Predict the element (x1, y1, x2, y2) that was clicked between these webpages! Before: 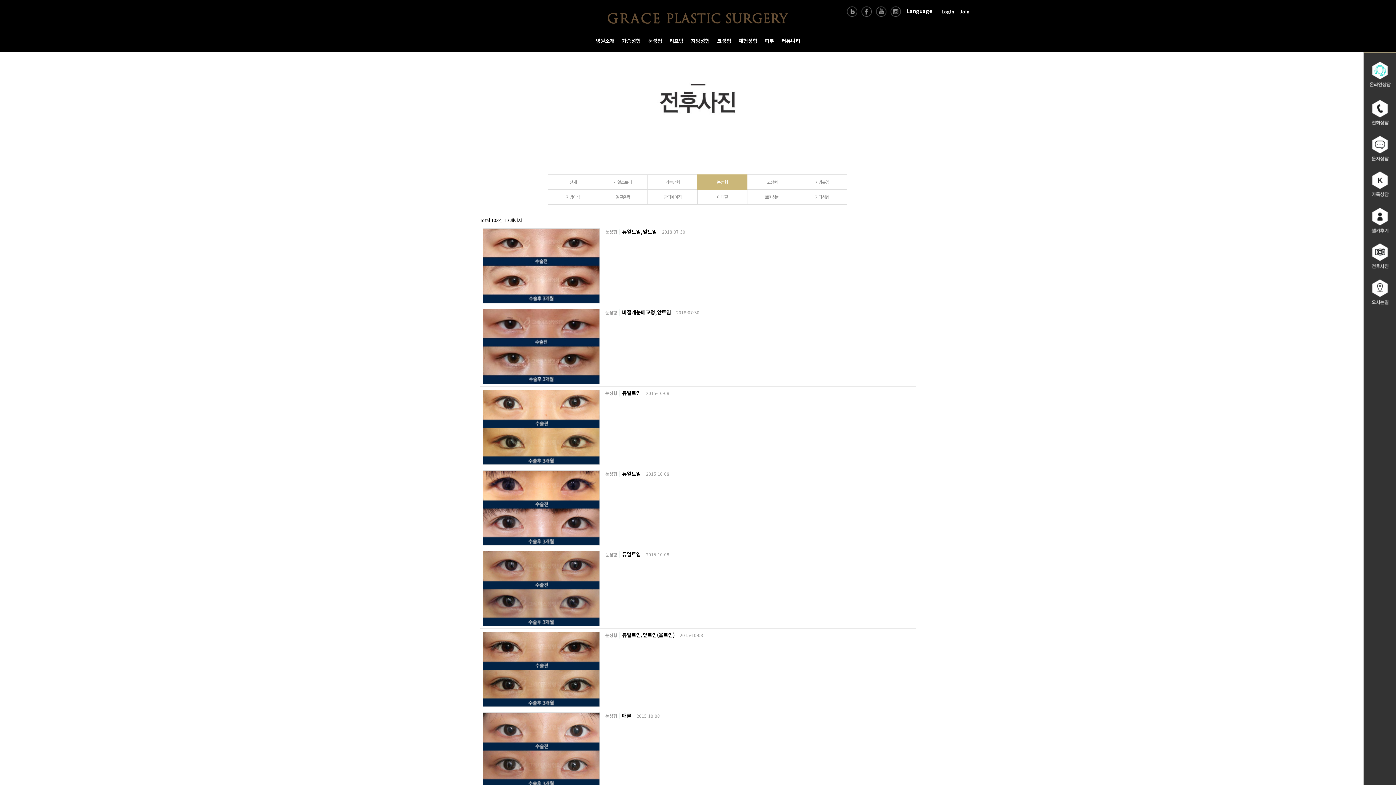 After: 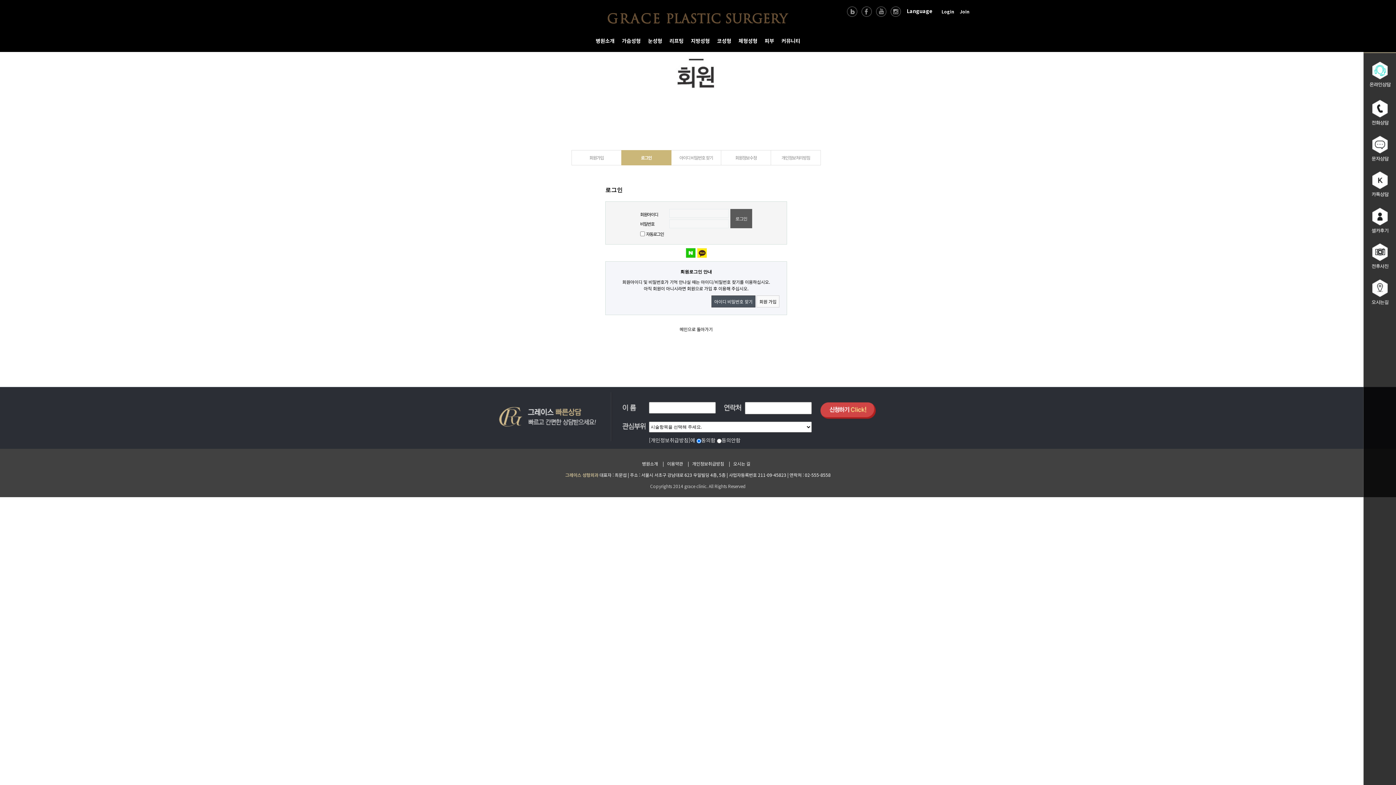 Action: bbox: (481, 262, 600, 268)